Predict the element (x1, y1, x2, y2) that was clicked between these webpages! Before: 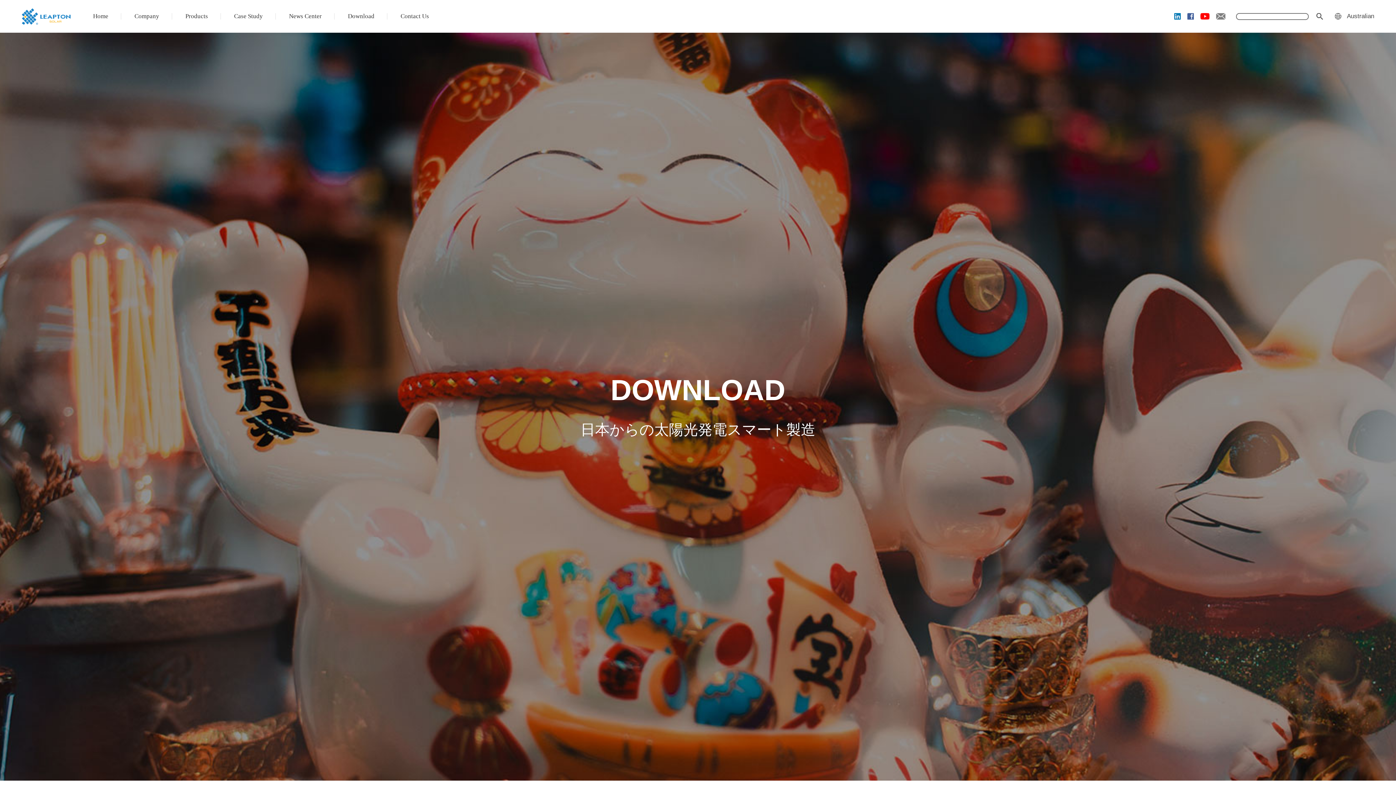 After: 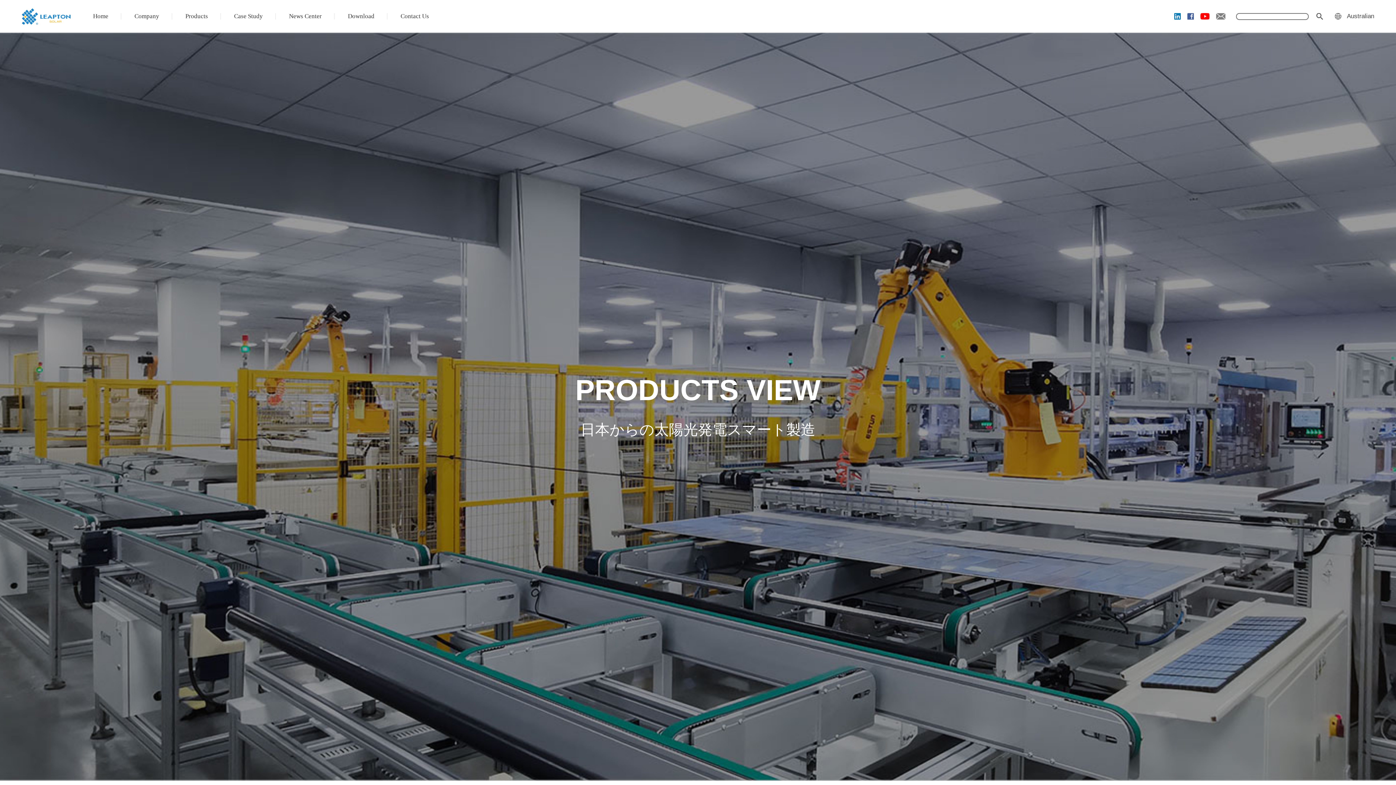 Action: label: Products bbox: (172, 0, 221, 32)